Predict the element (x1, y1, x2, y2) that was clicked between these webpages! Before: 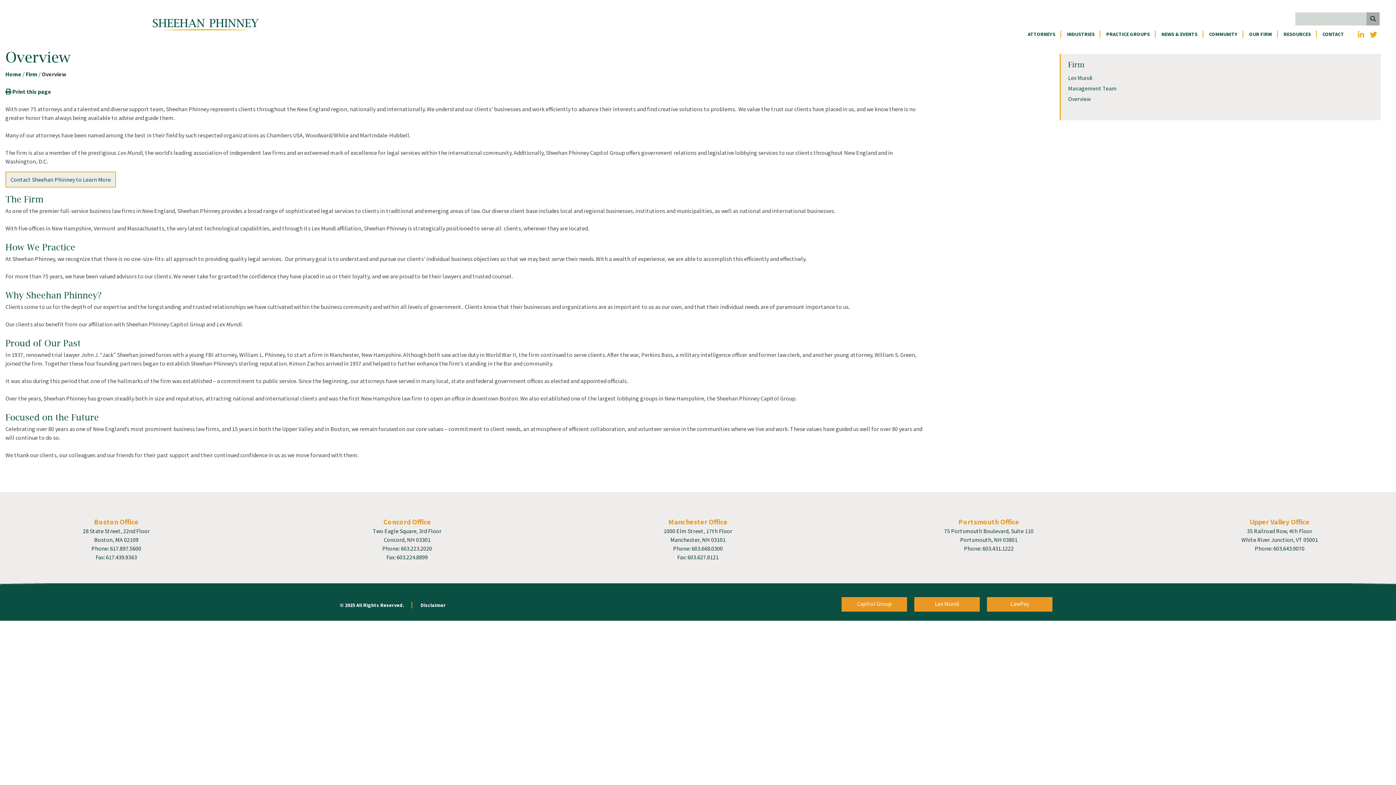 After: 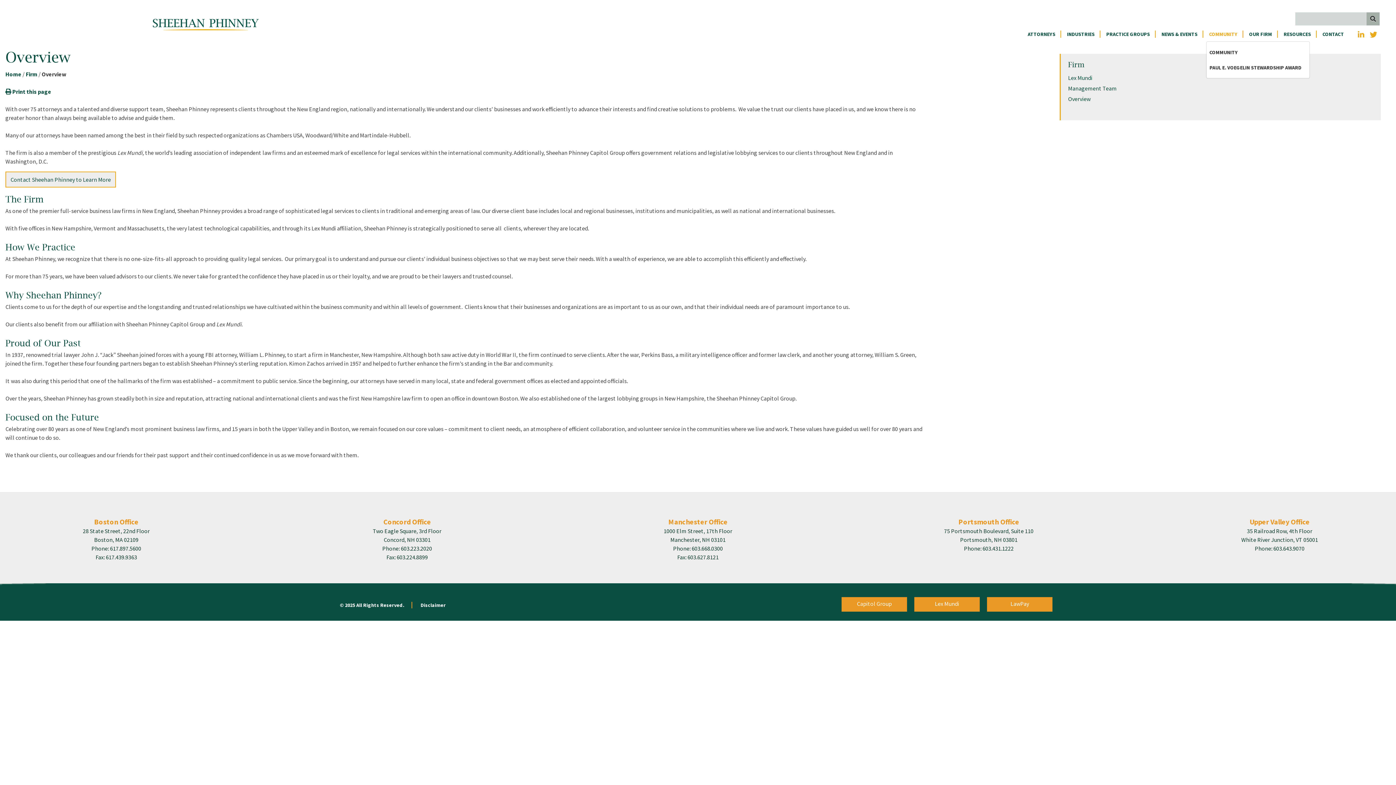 Action: label: COMMUNITY bbox: (1206, 27, 1246, 40)